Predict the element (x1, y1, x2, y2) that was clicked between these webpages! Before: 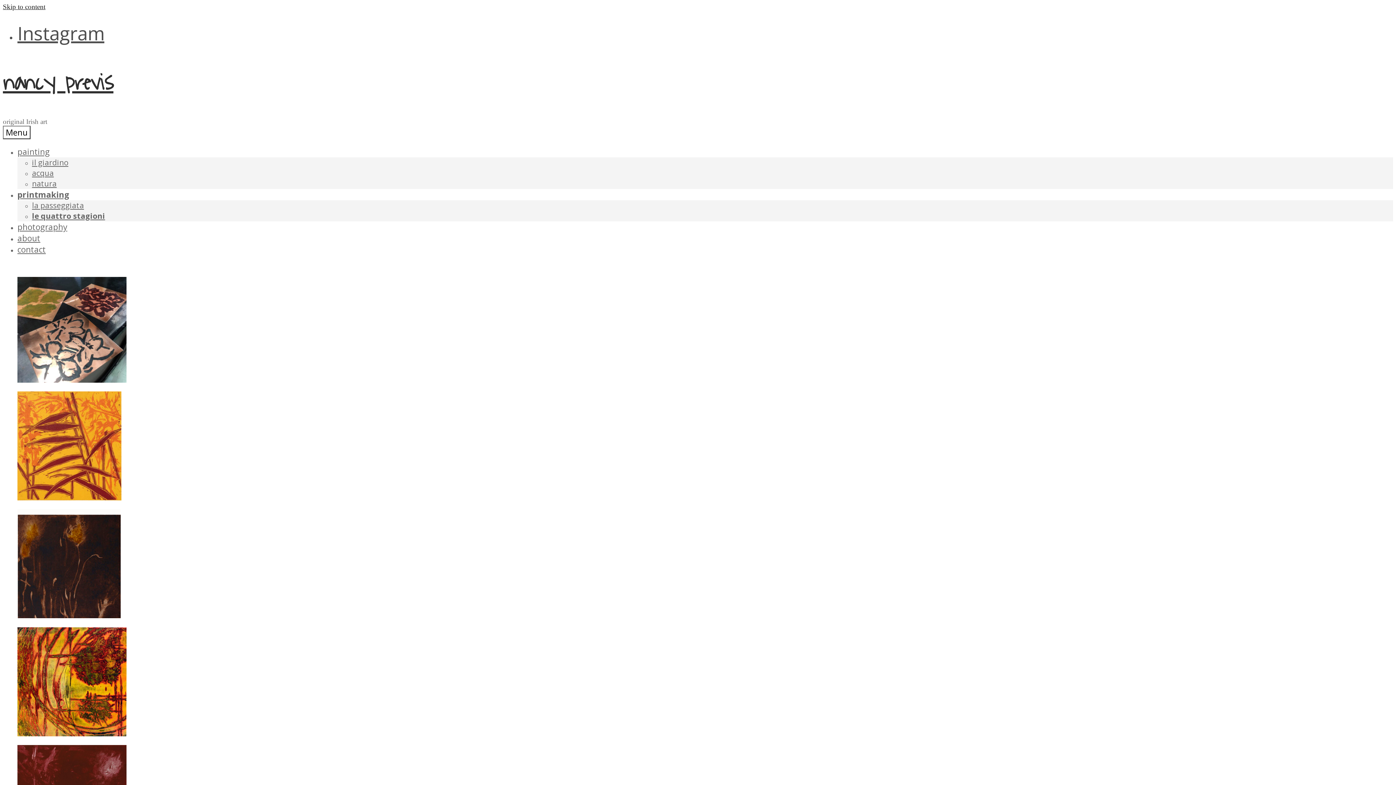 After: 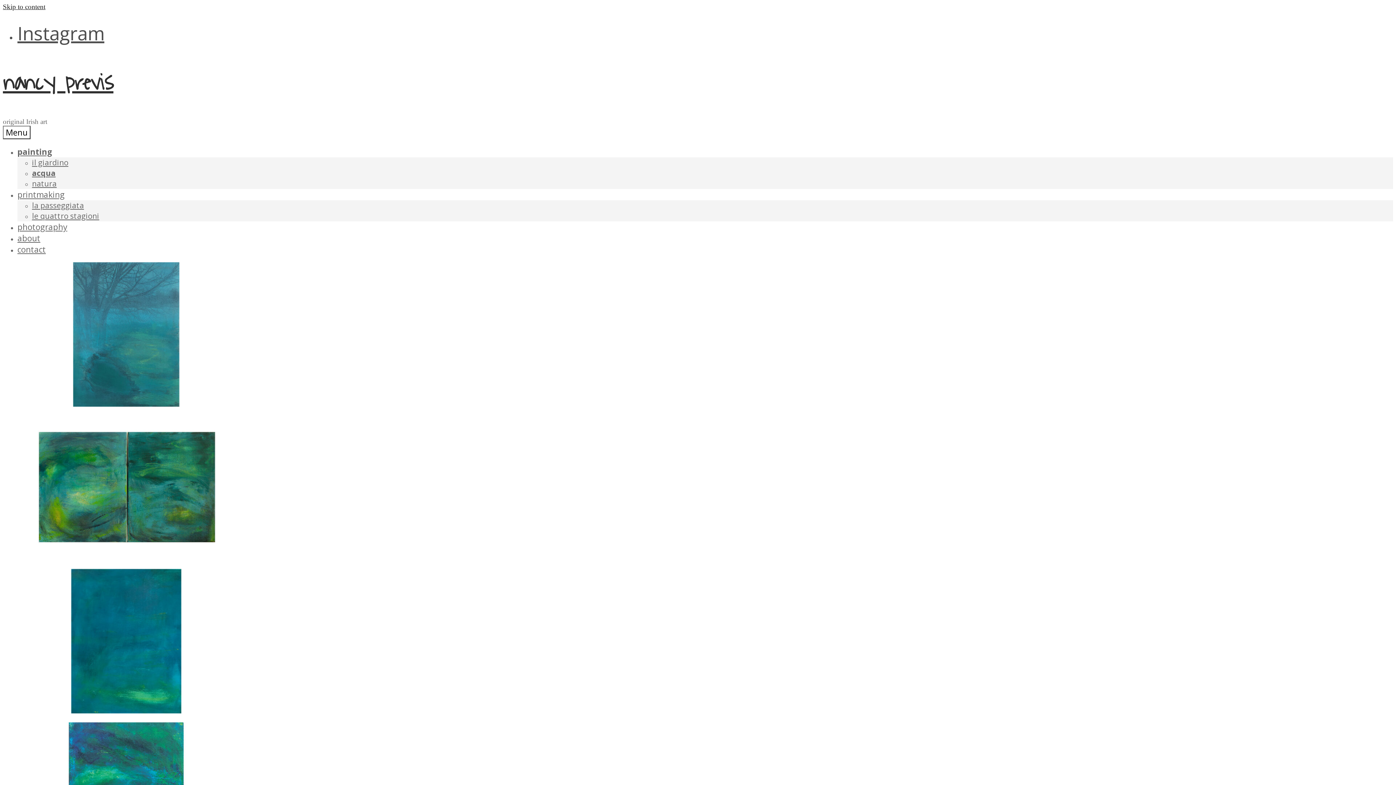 Action: bbox: (32, 167, 53, 178) label: acqua